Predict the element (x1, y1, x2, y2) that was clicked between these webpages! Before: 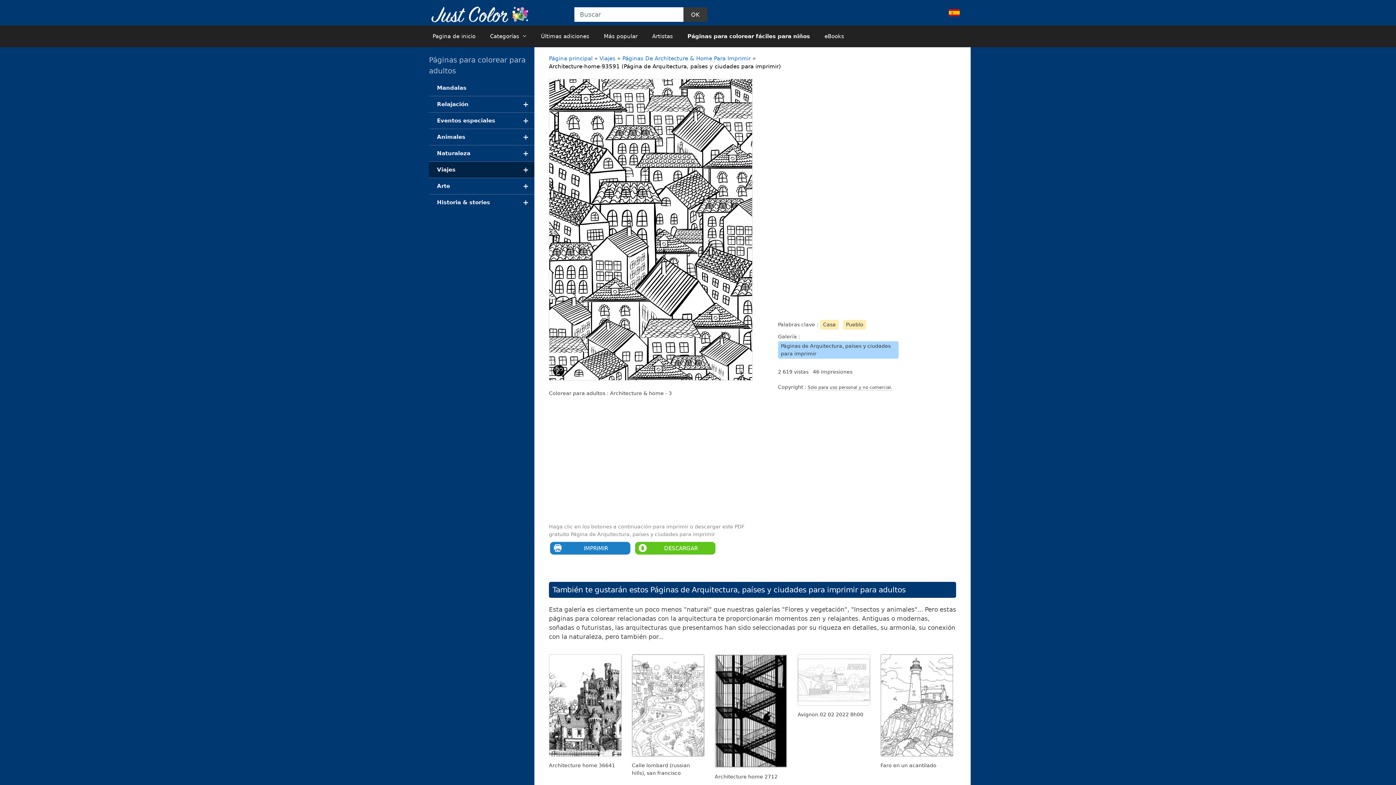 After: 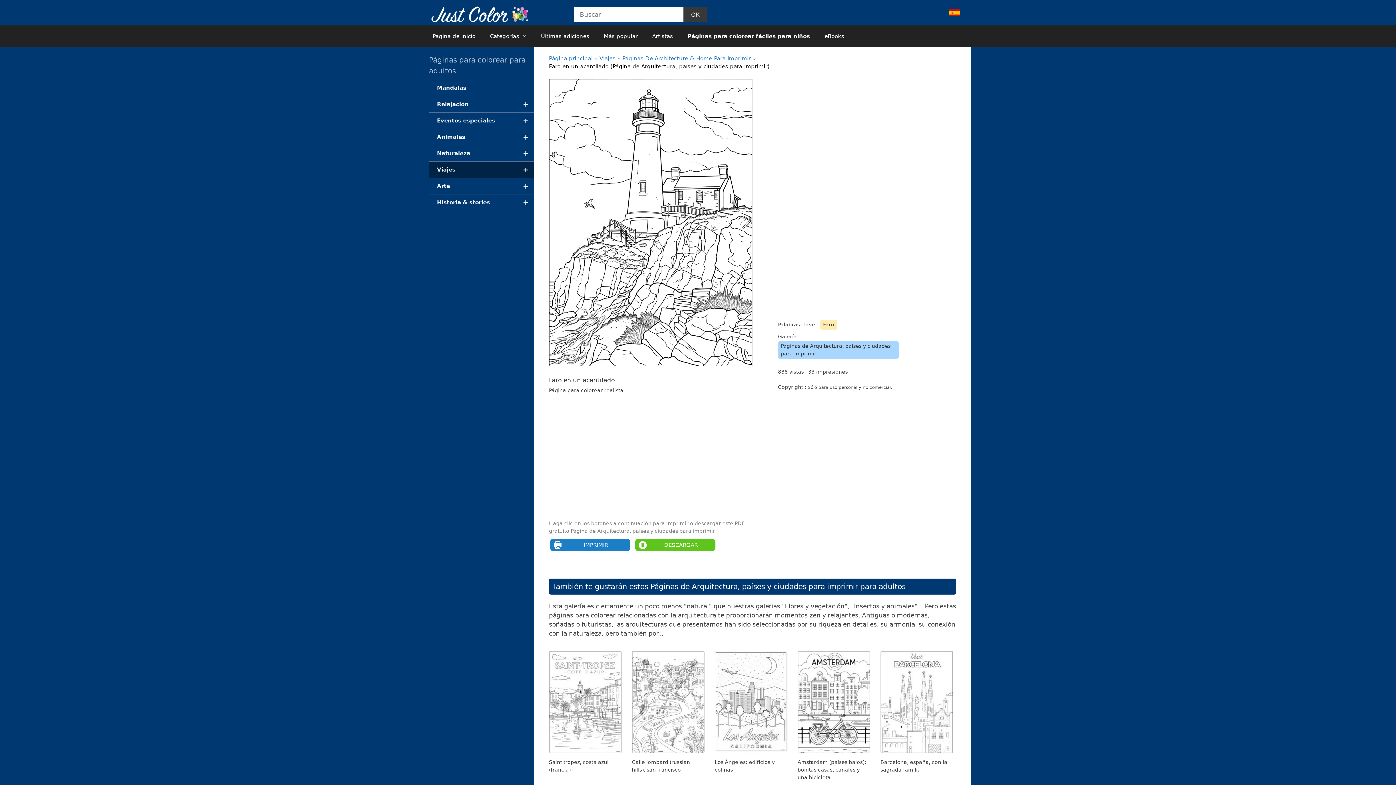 Action: bbox: (880, 751, 953, 758)